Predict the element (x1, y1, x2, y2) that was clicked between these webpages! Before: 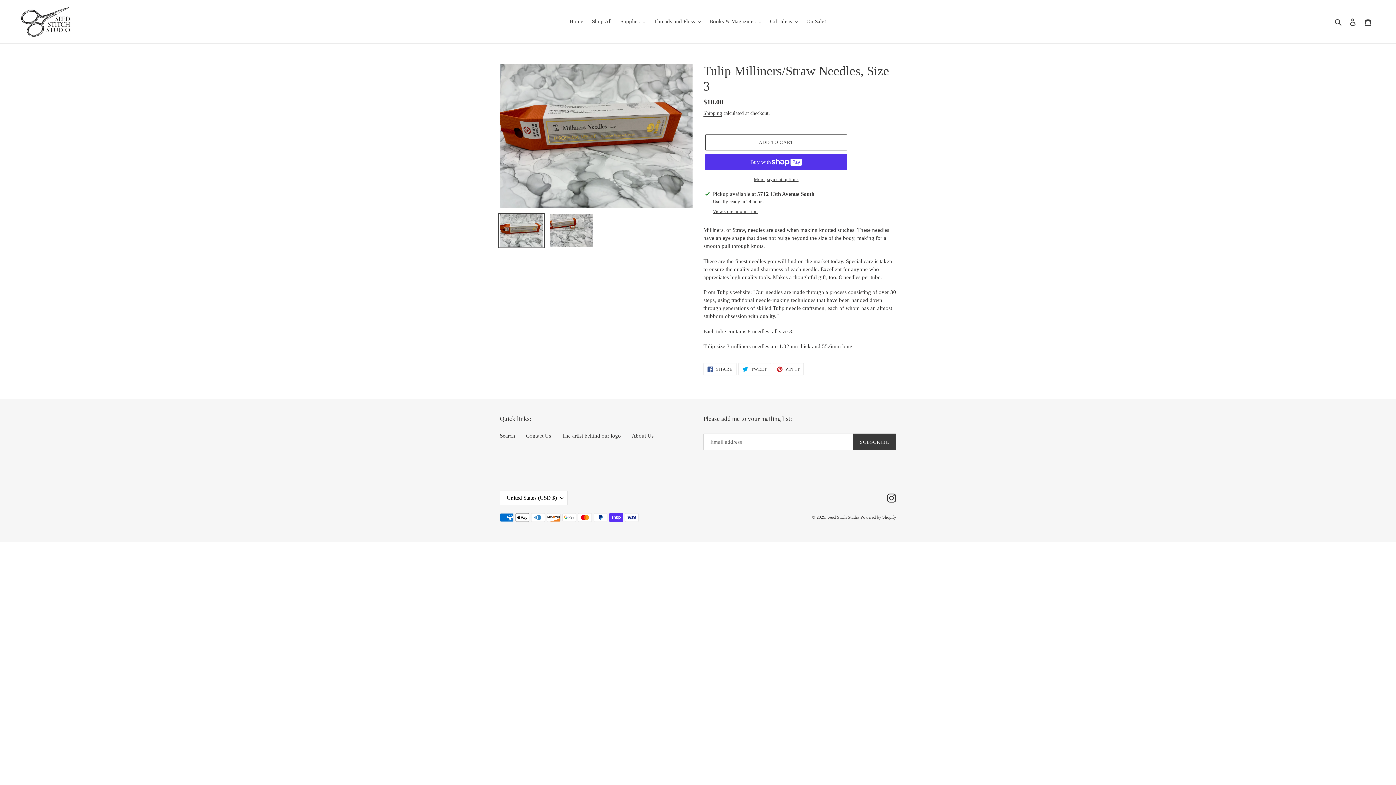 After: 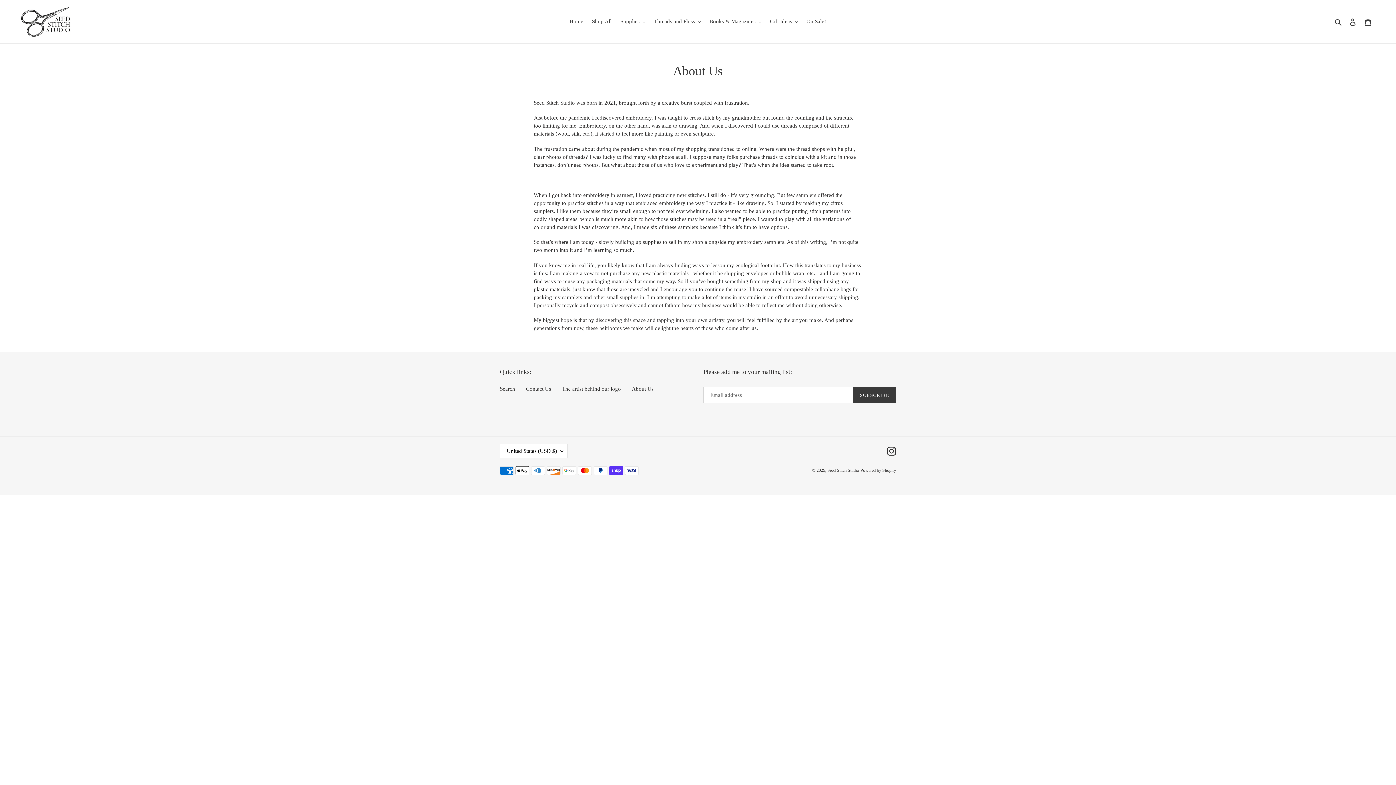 Action: label: About Us bbox: (632, 433, 653, 438)